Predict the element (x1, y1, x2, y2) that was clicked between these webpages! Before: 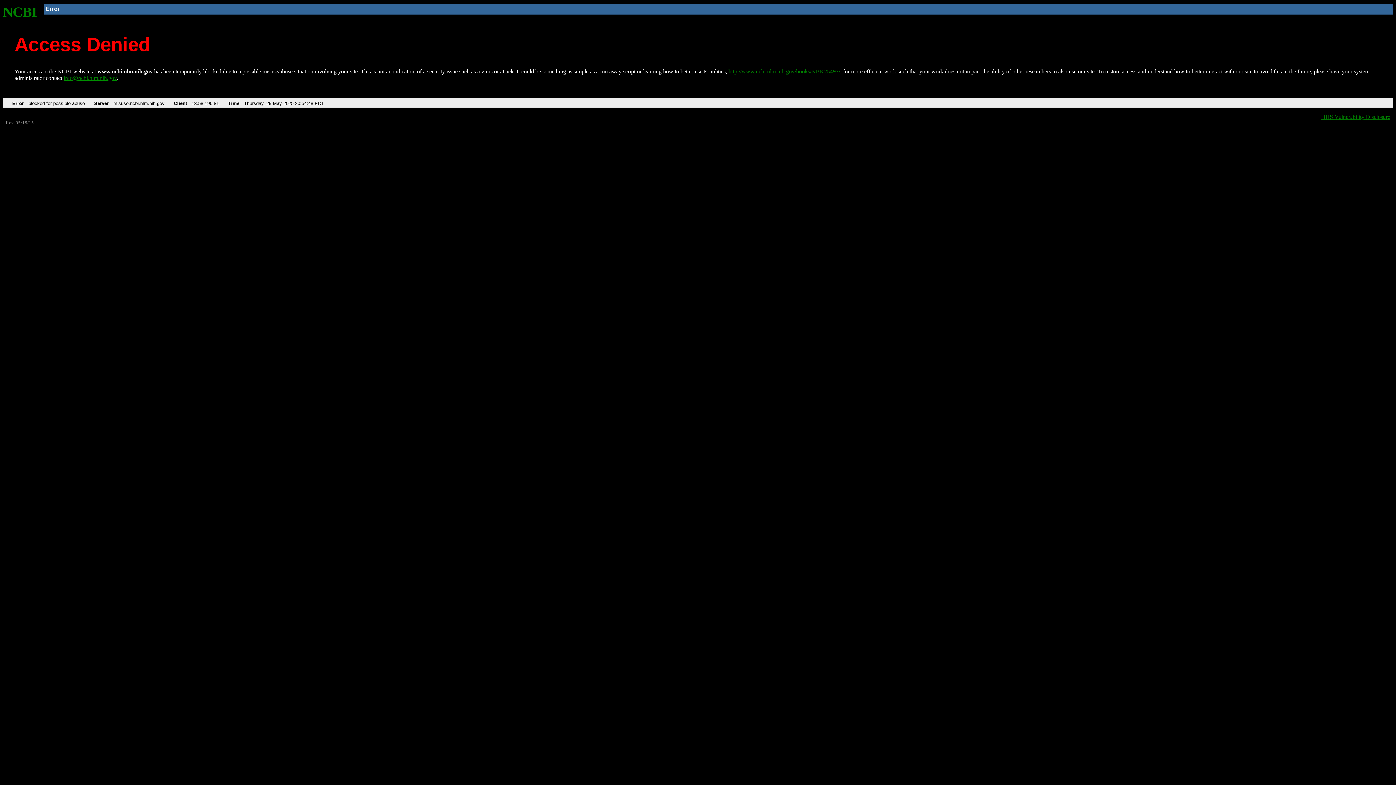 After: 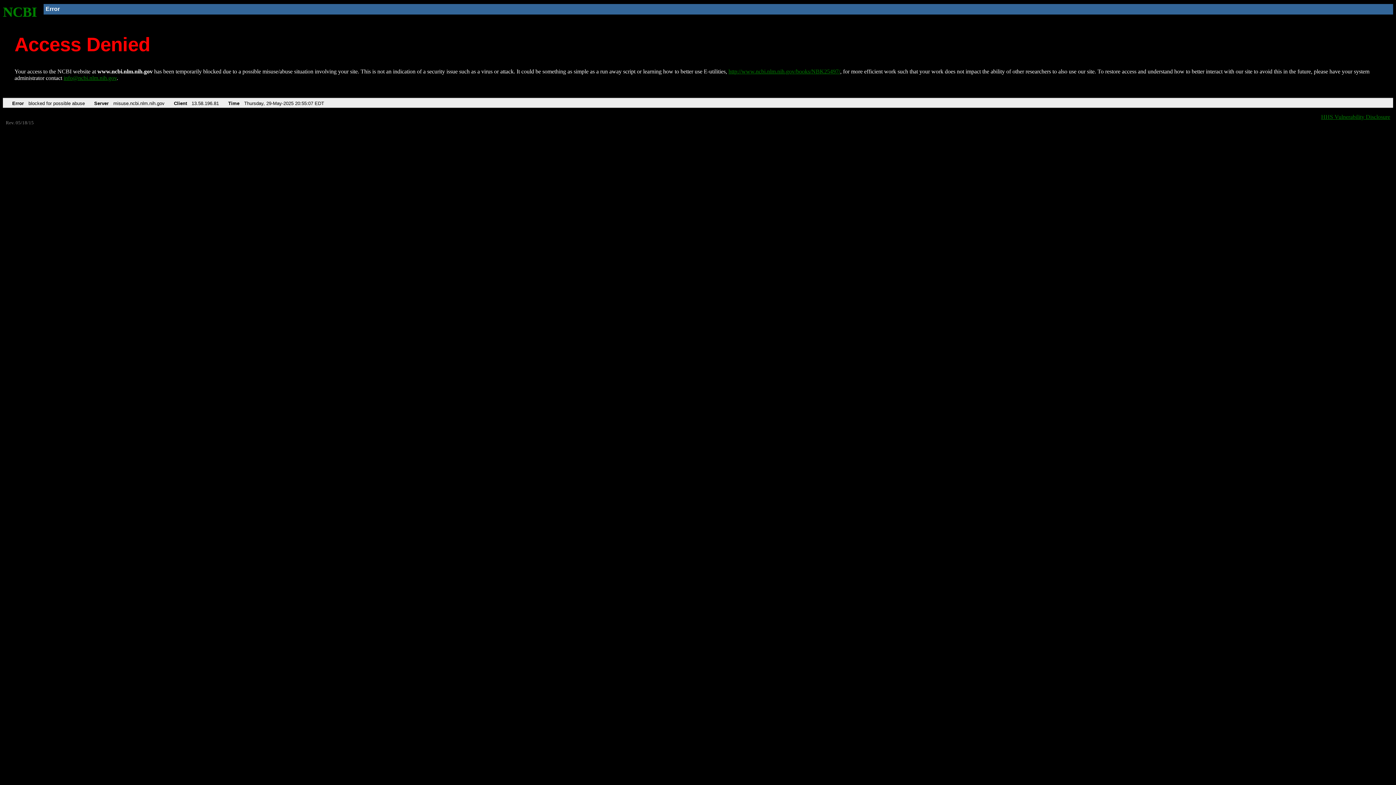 Action: label: http://www.ncbi.nlm.nih.gov/books/NBK25497/ bbox: (728, 68, 840, 74)